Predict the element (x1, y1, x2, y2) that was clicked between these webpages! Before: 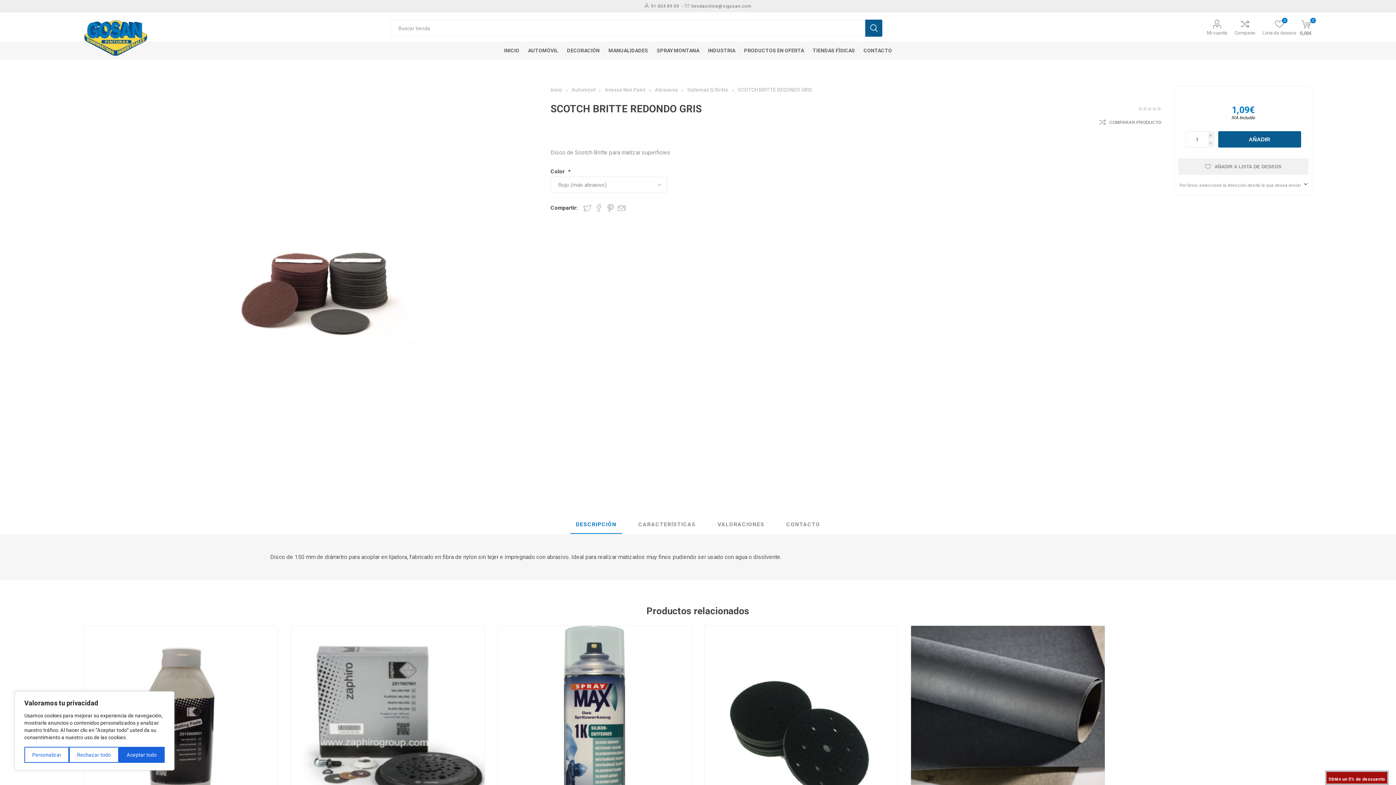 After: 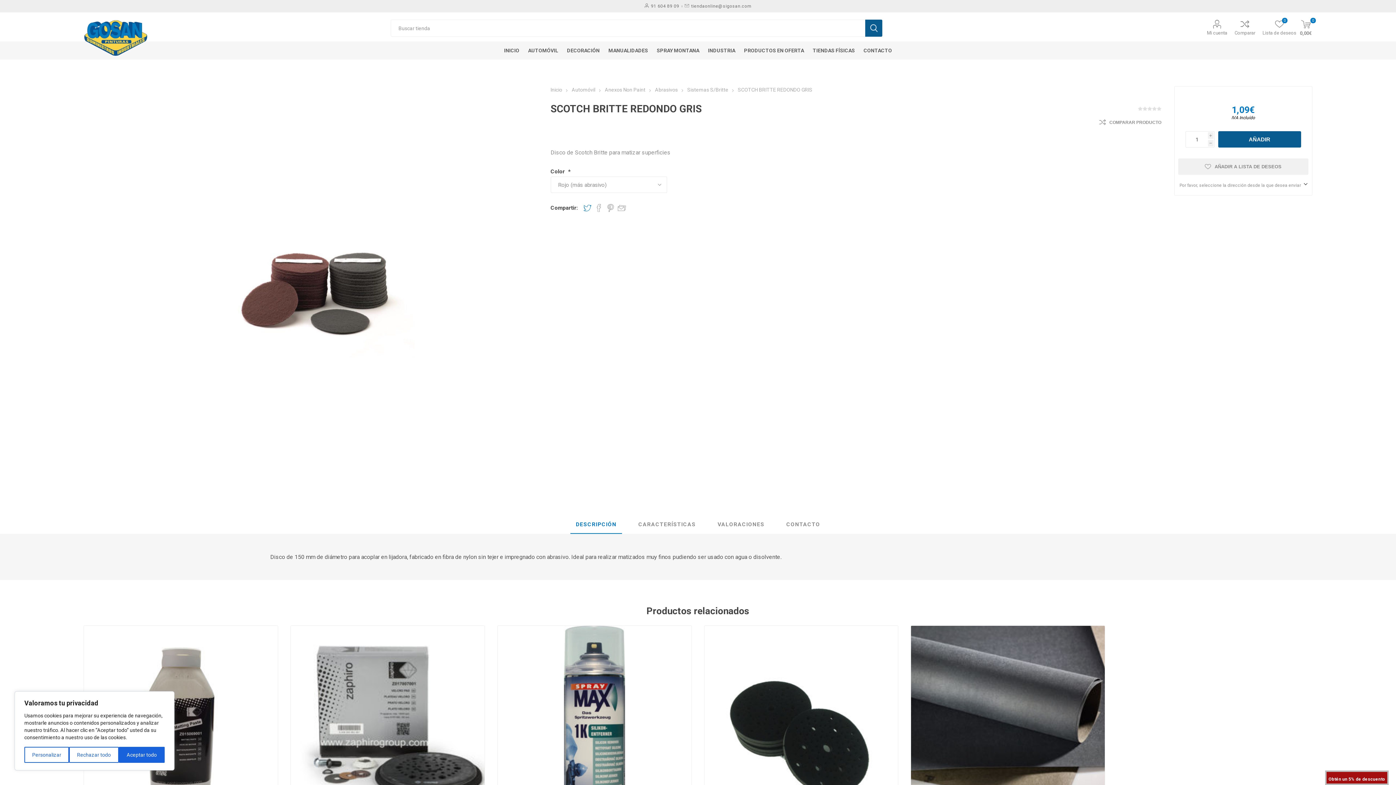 Action: label: Share on Twitter bbox: (583, 204, 591, 212)